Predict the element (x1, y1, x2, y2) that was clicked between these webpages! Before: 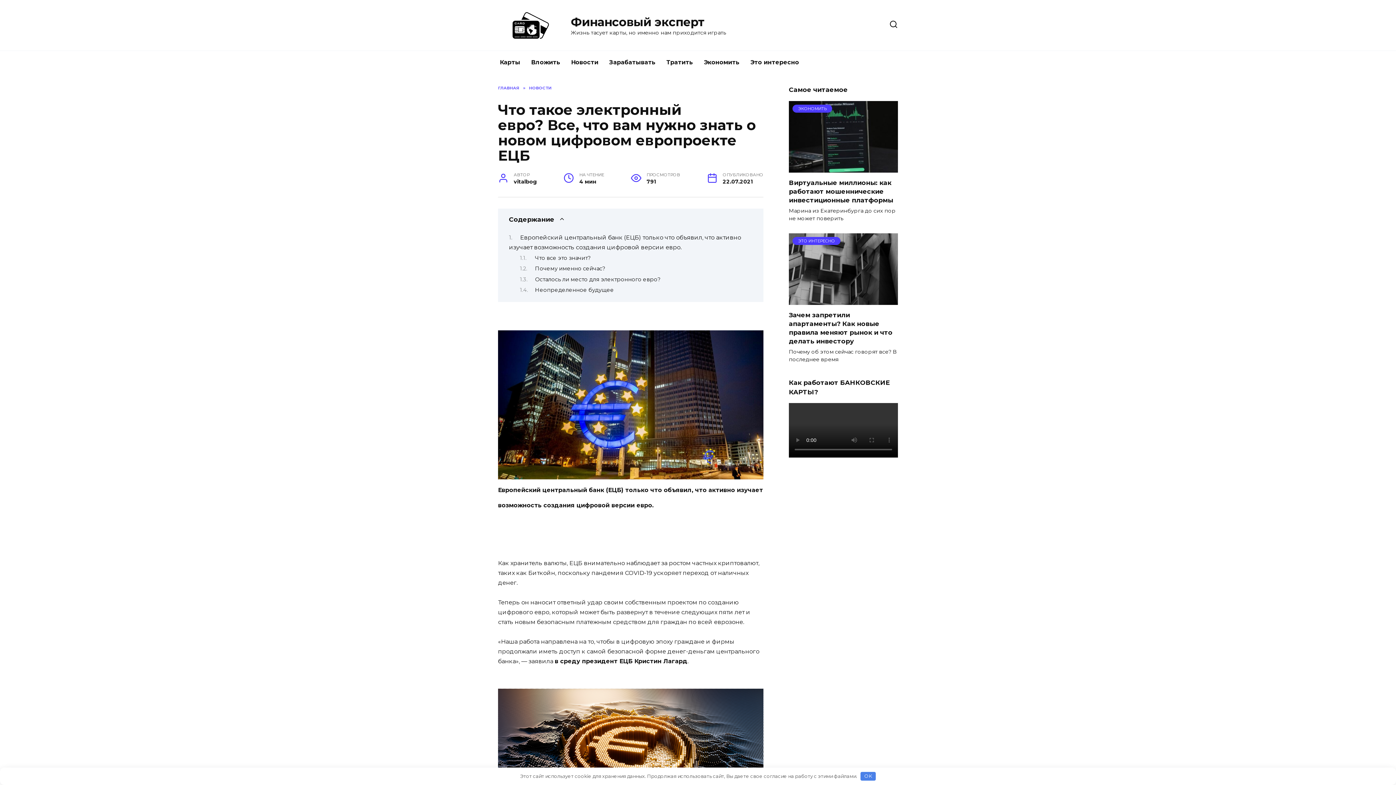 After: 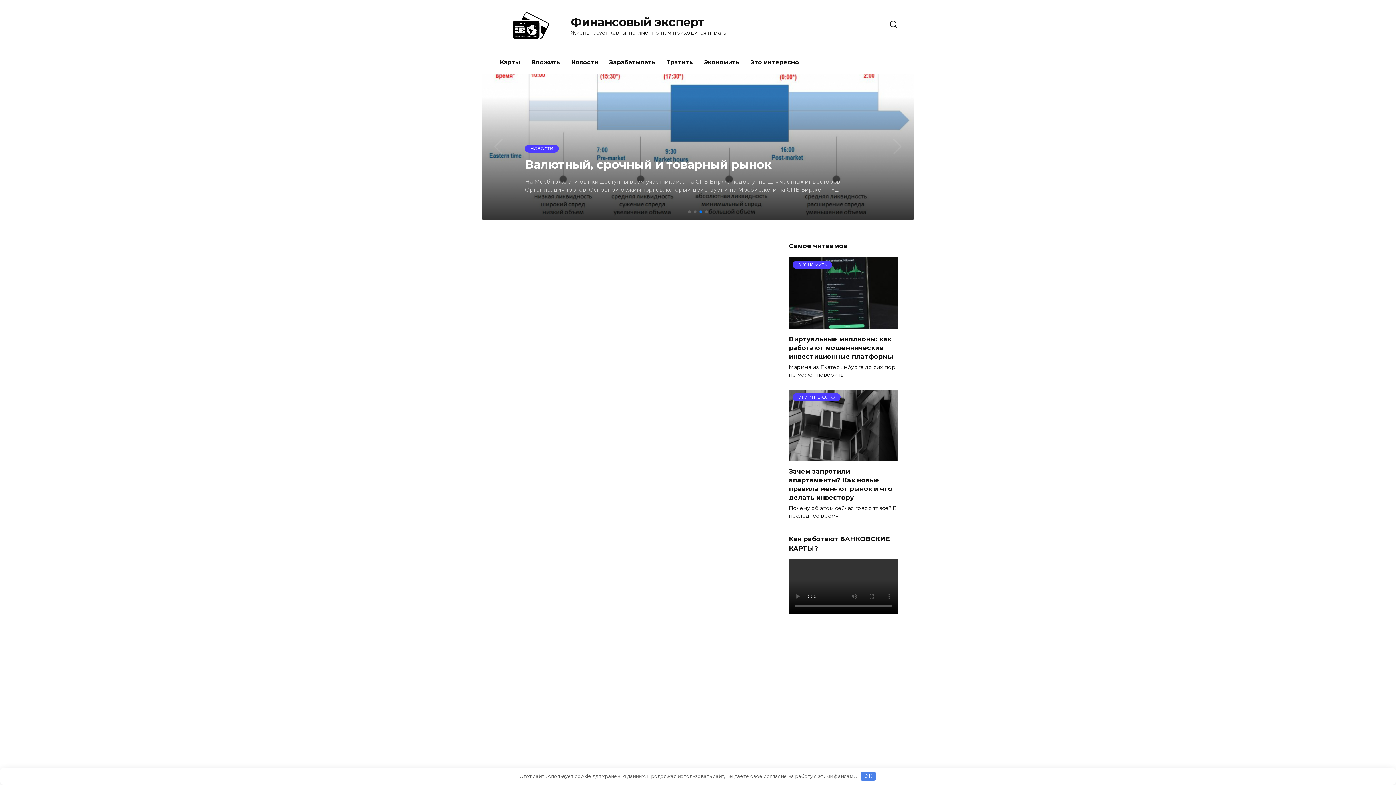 Action: bbox: (498, 35, 563, 42)